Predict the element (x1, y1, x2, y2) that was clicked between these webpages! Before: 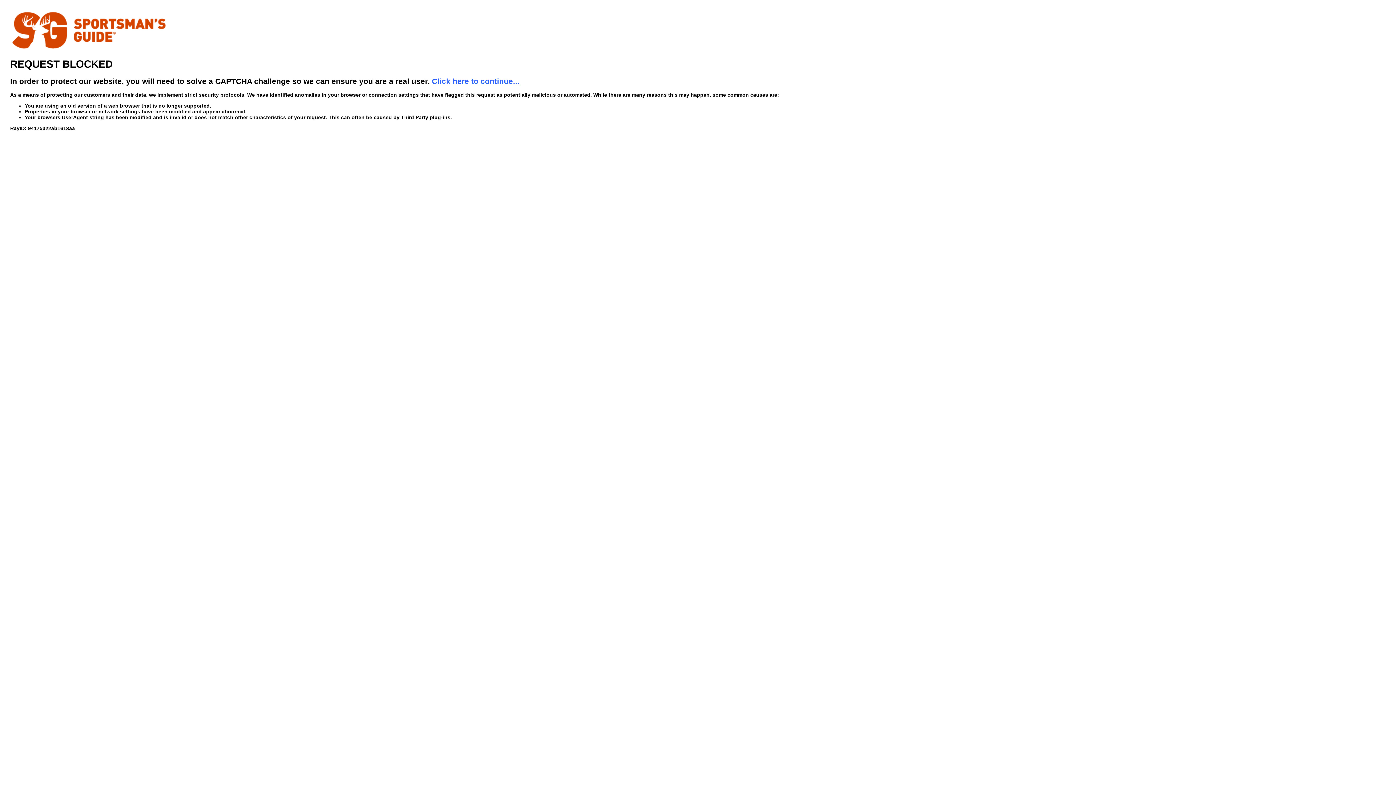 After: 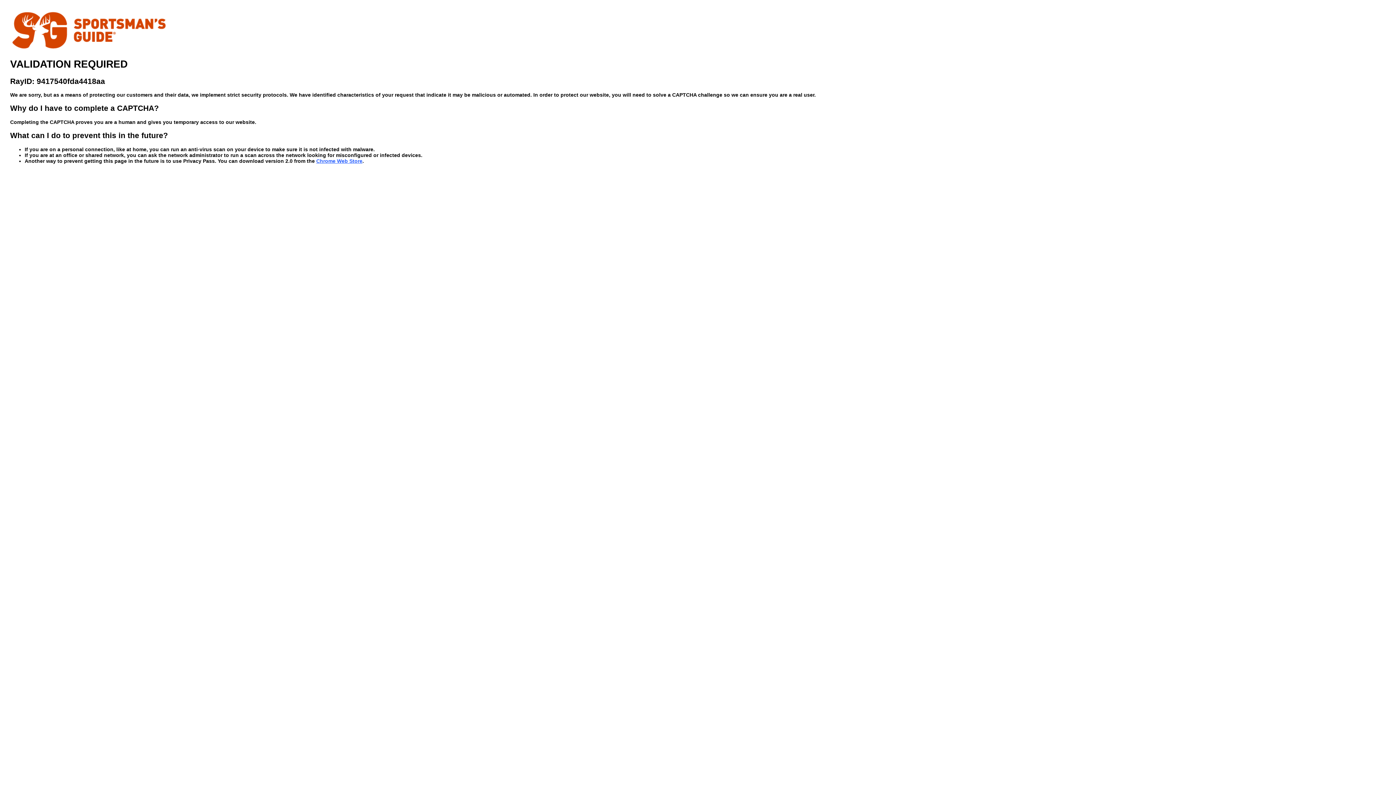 Action: bbox: (432, 76, 519, 85) label: Click here to continue...